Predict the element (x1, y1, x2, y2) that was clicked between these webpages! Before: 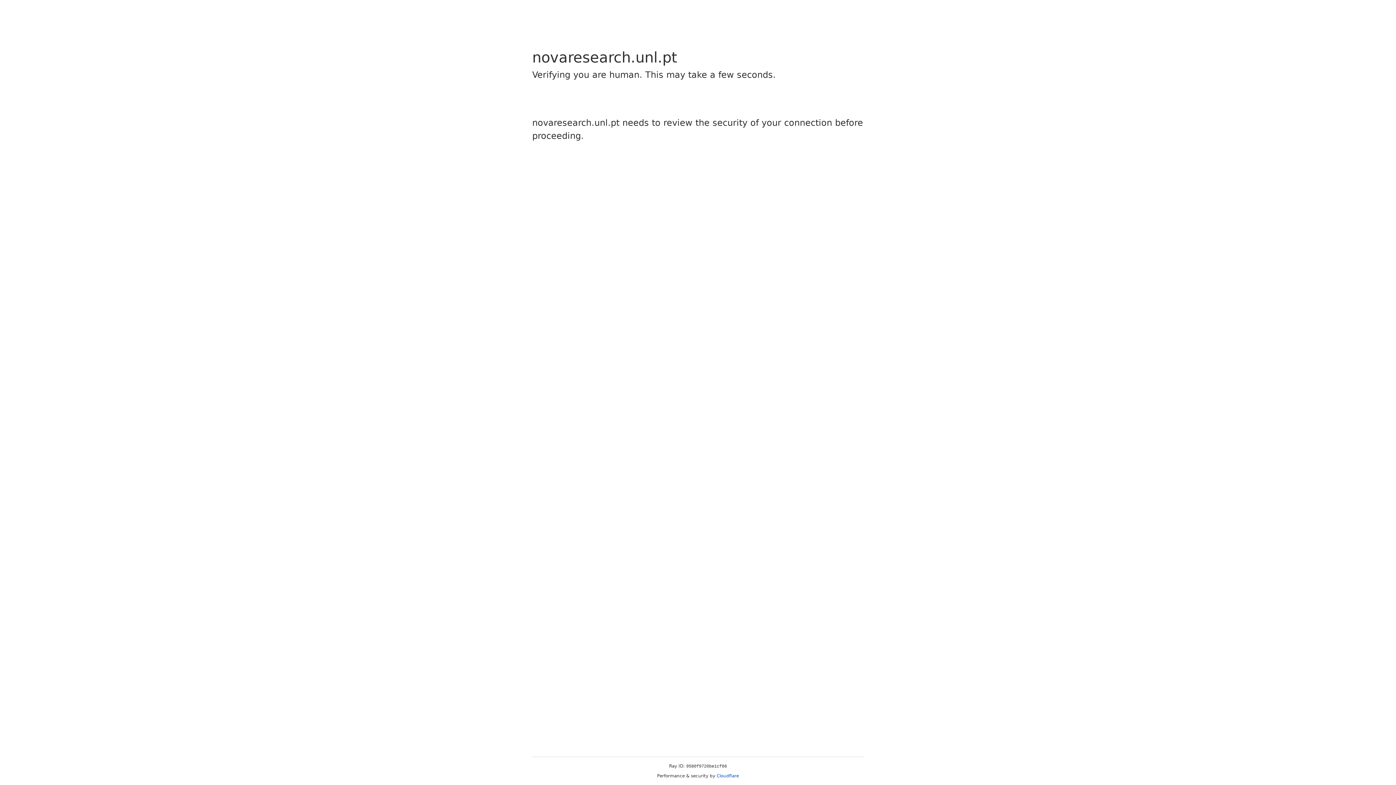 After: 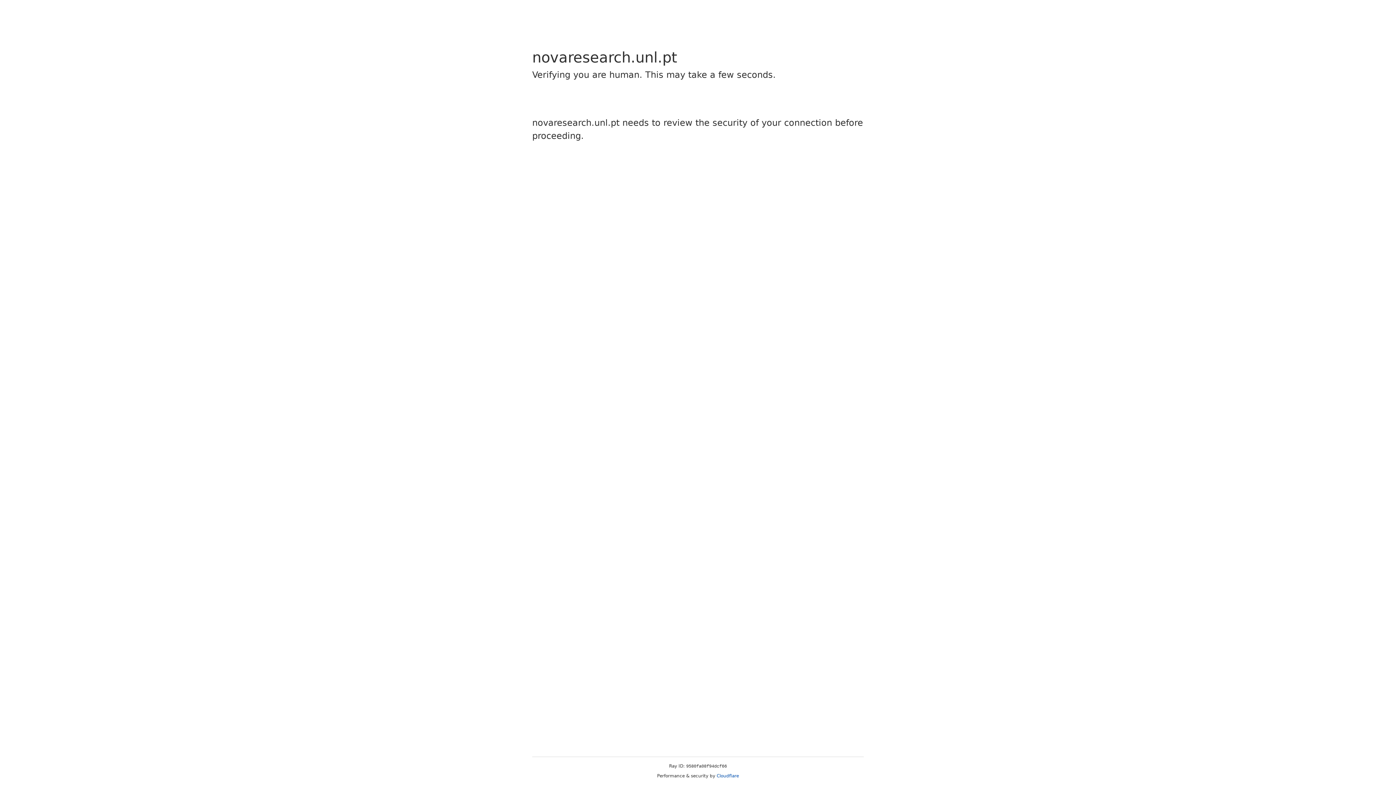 Action: bbox: (716, 773, 739, 778) label: Cloudflare